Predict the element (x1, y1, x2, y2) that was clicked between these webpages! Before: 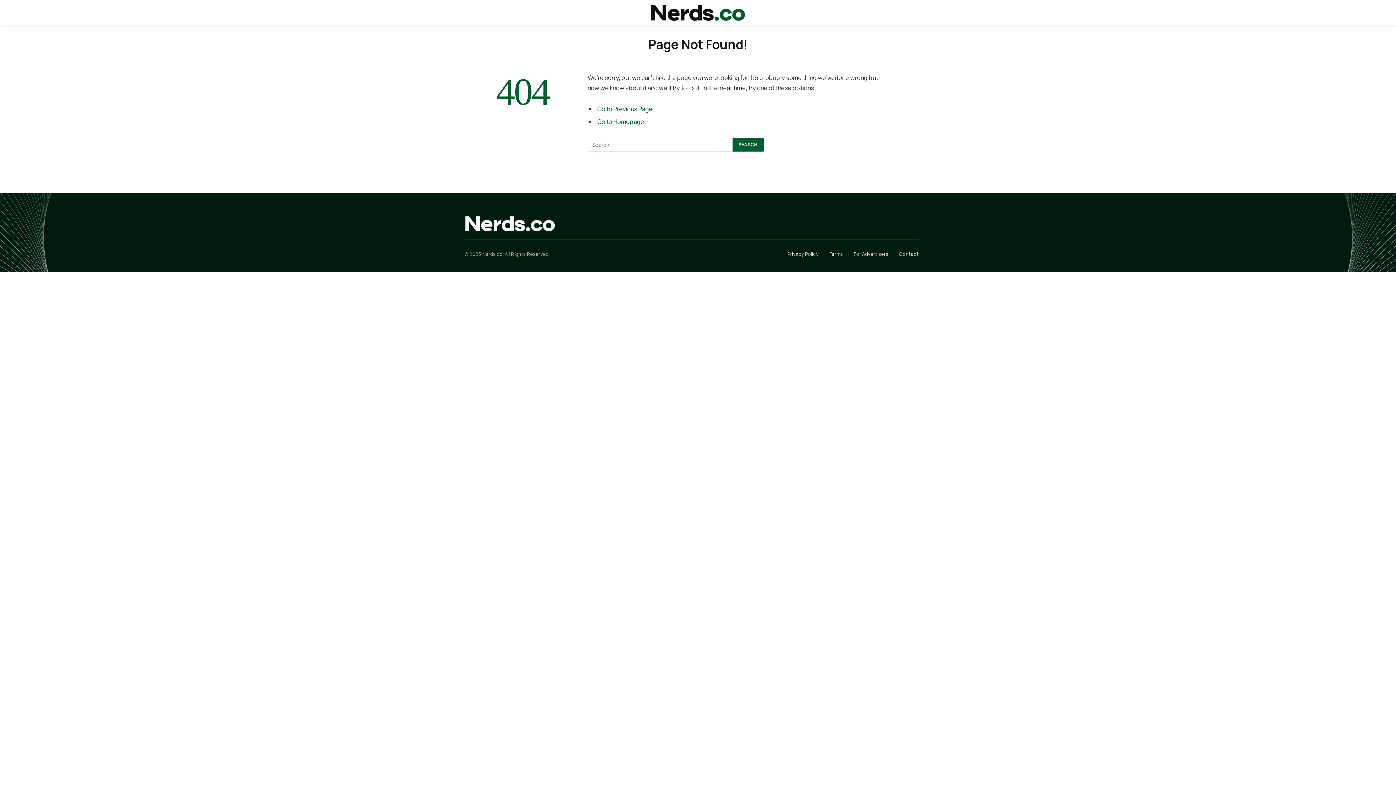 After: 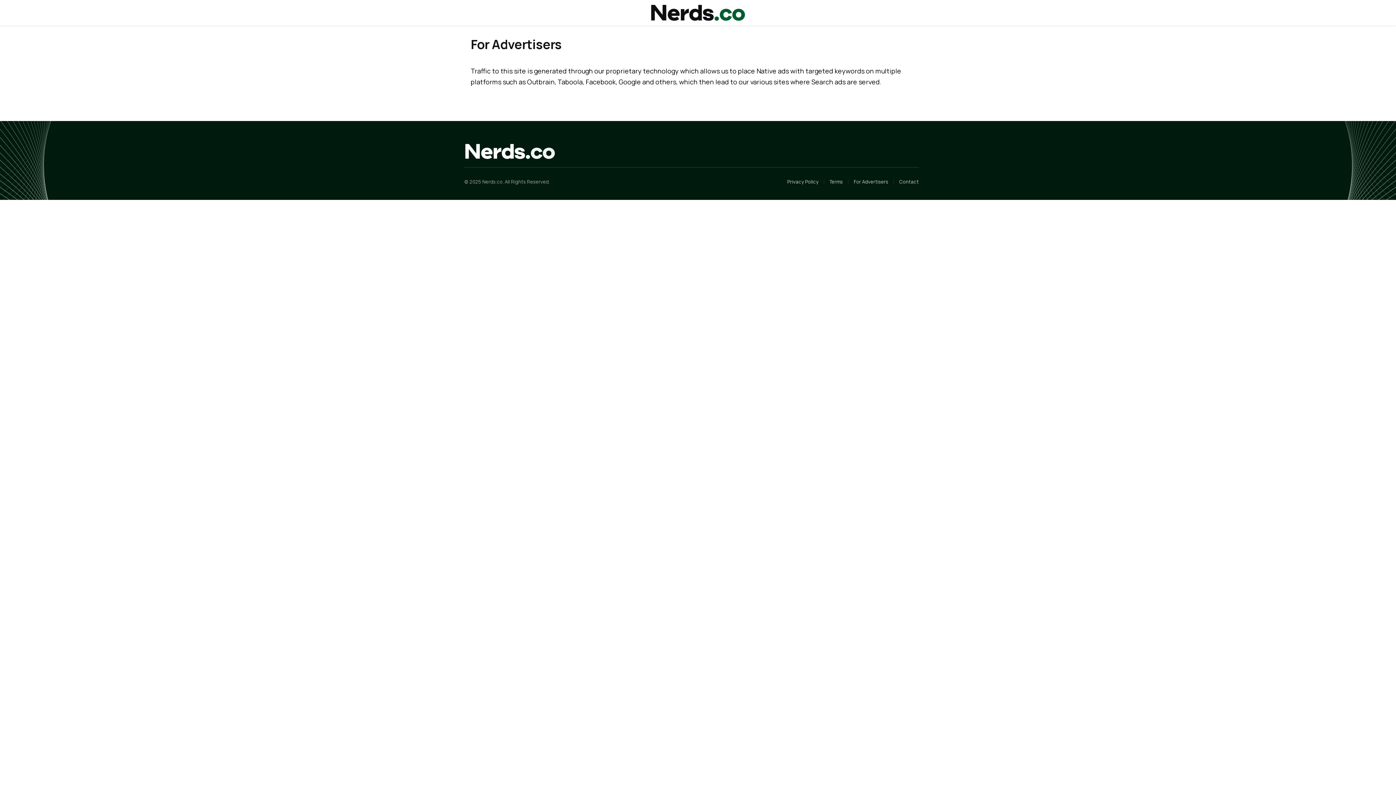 Action: bbox: (854, 251, 888, 257) label: For Advertisers